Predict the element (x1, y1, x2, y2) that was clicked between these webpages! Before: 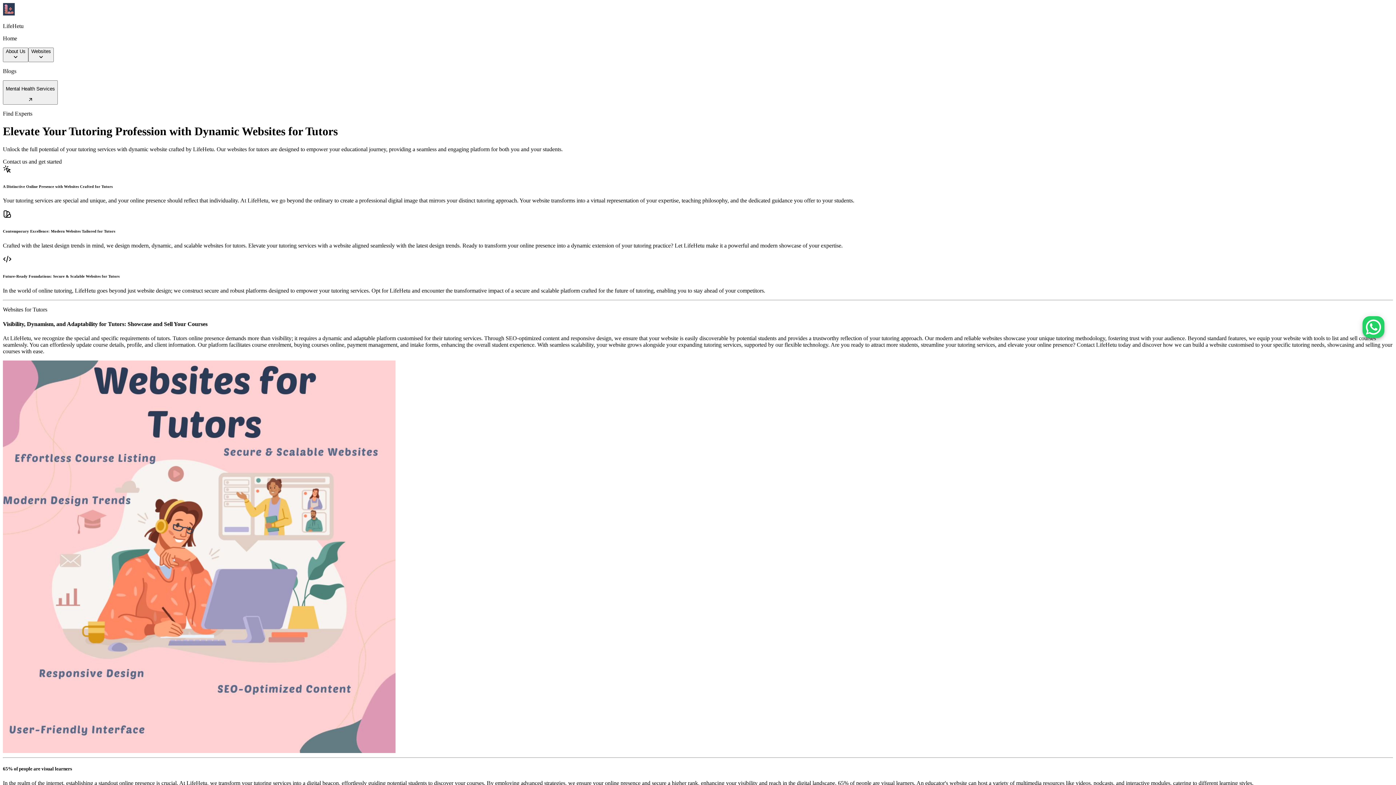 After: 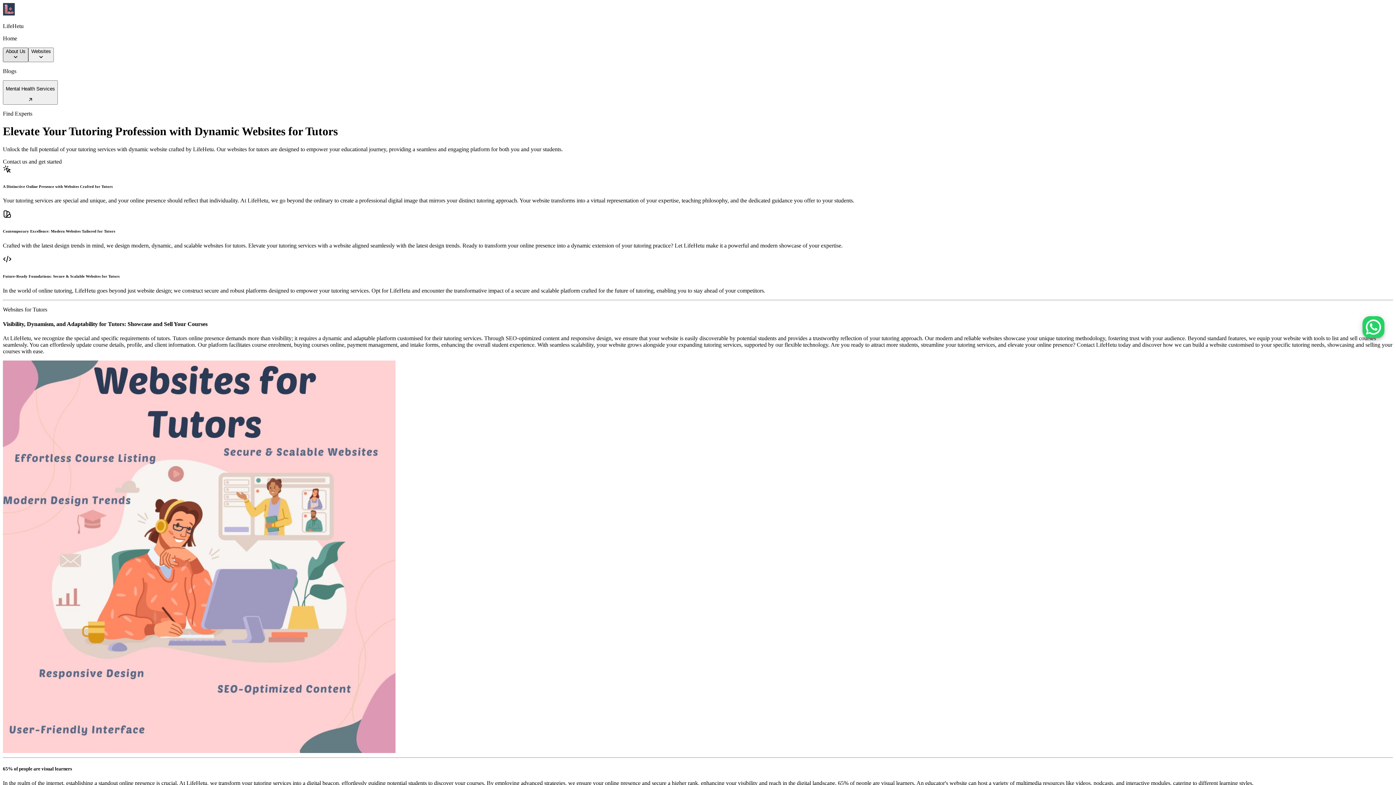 Action: label: About Us bbox: (2, 47, 28, 62)